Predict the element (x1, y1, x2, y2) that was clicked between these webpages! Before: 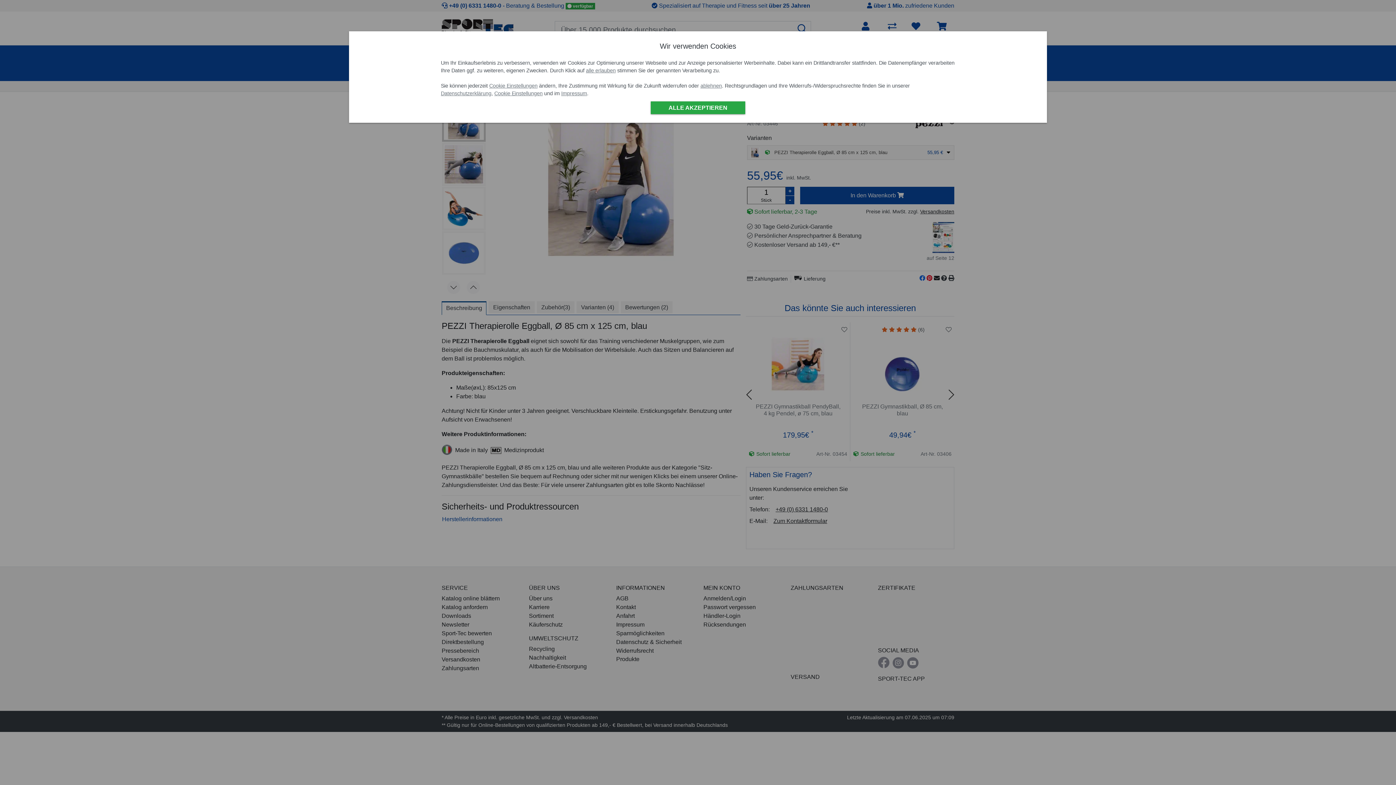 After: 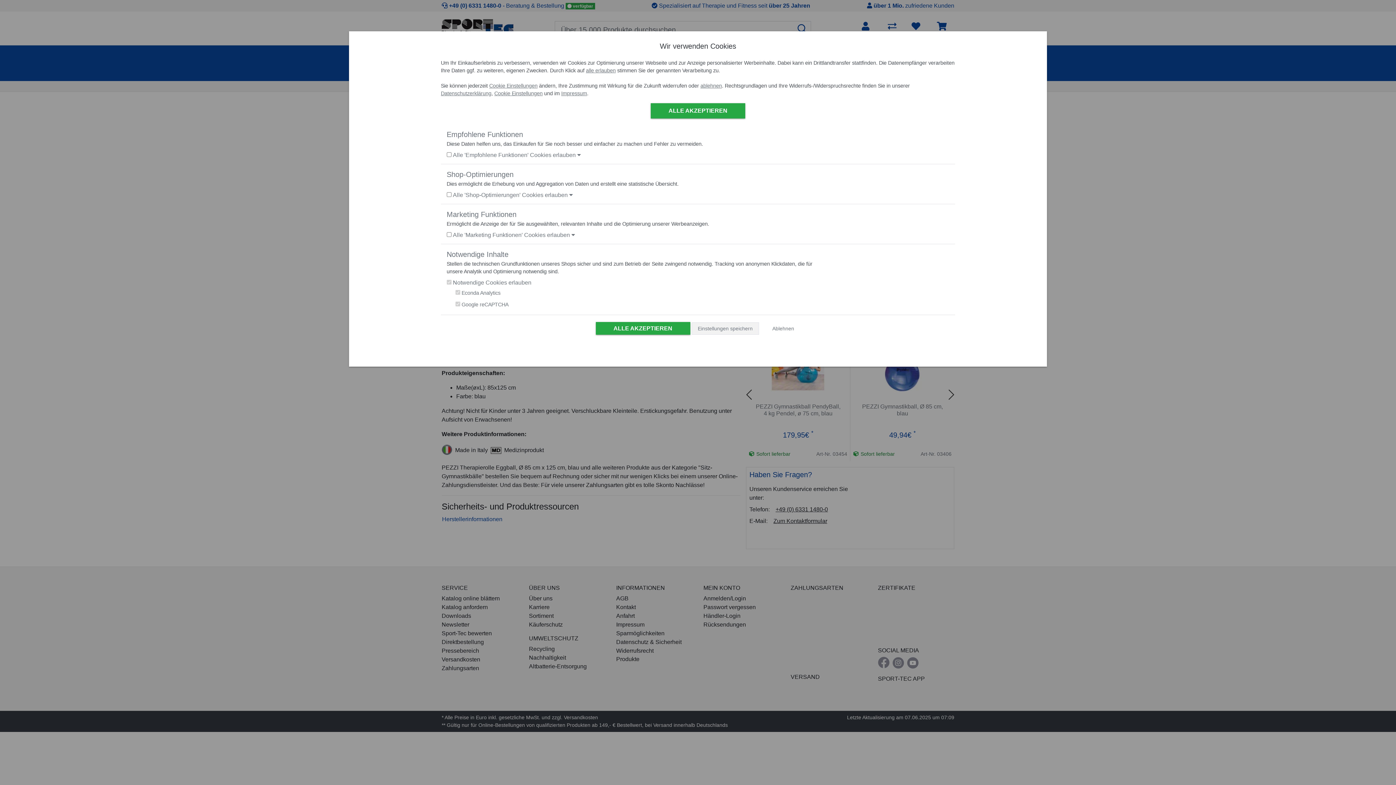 Action: label: Cookie Einstellungen bbox: (489, 83, 537, 88)